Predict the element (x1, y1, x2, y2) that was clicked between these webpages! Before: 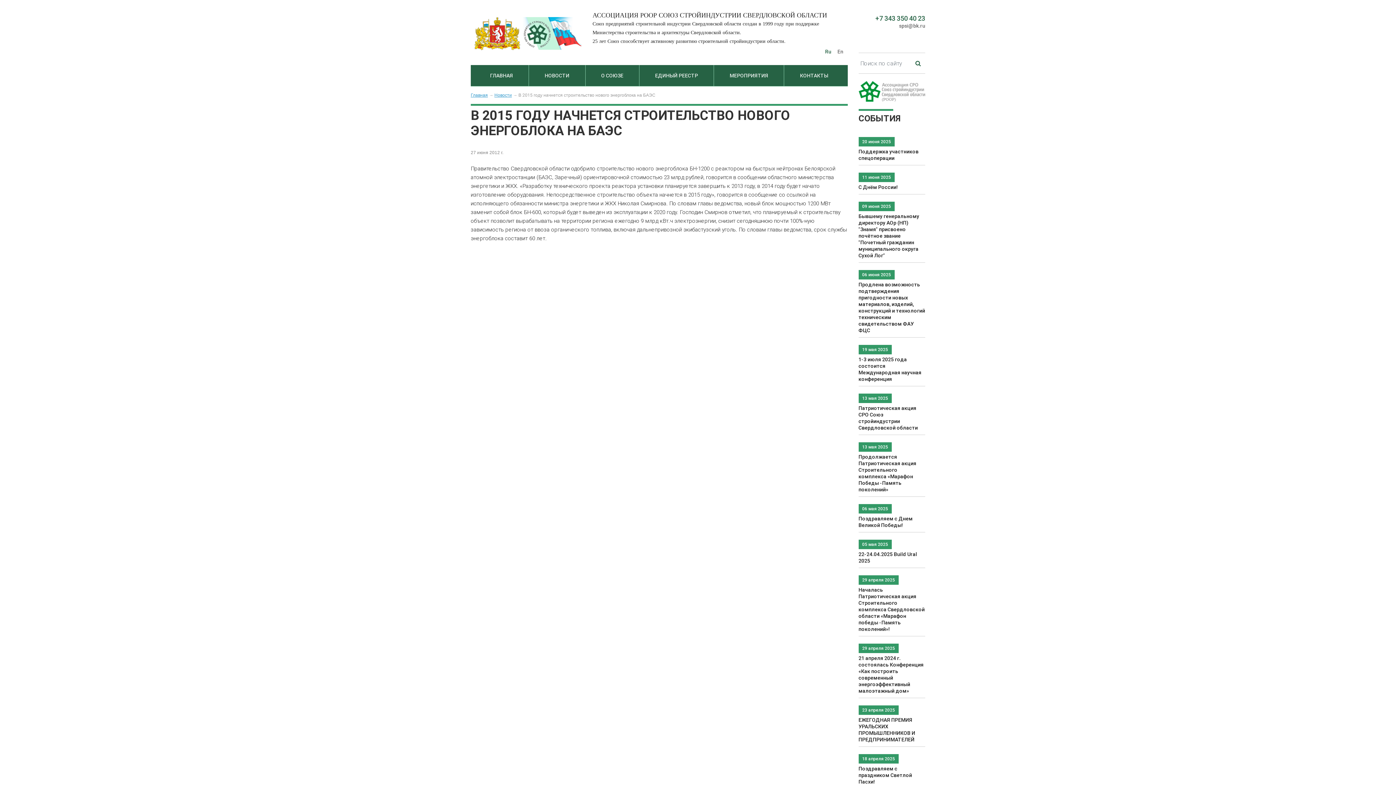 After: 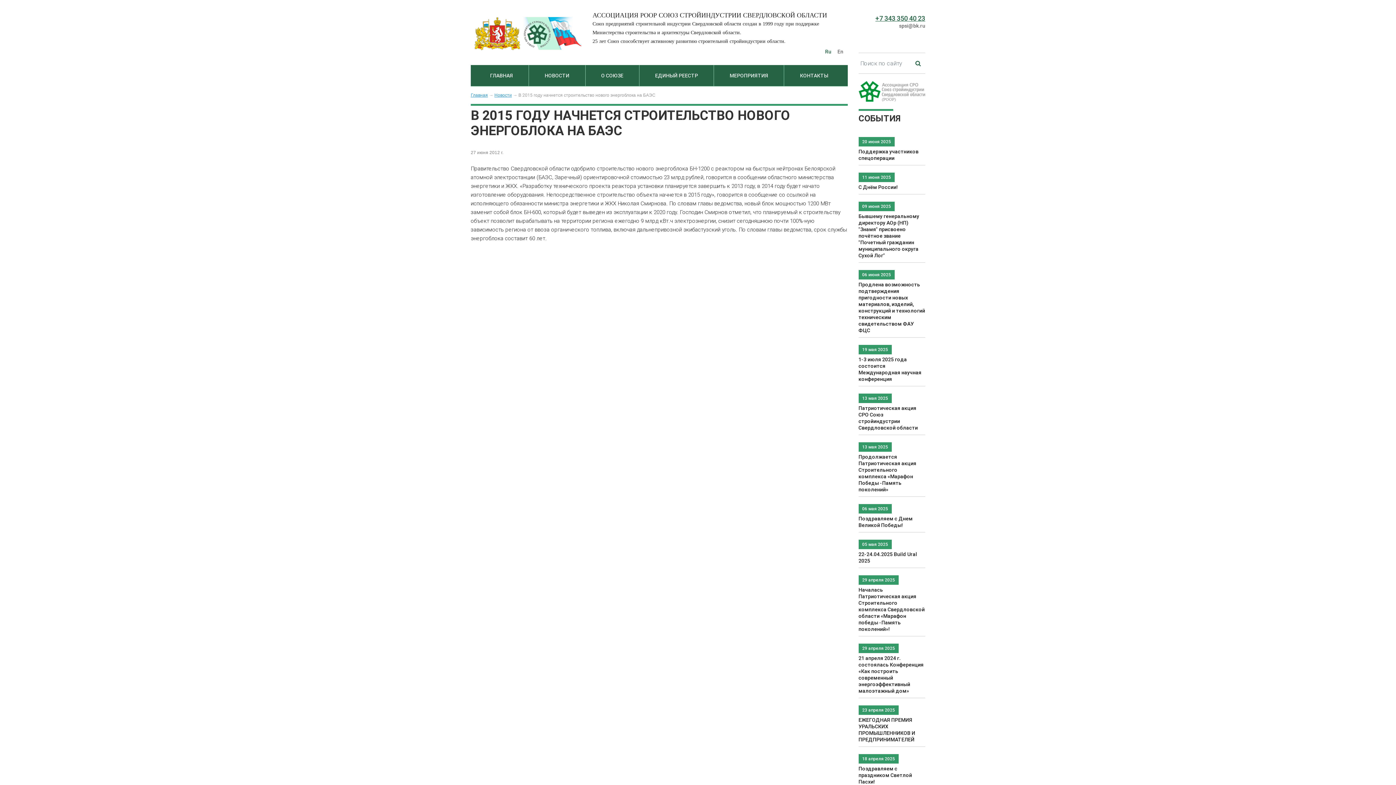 Action: bbox: (875, 14, 925, 22) label: +7 343 350 40 23